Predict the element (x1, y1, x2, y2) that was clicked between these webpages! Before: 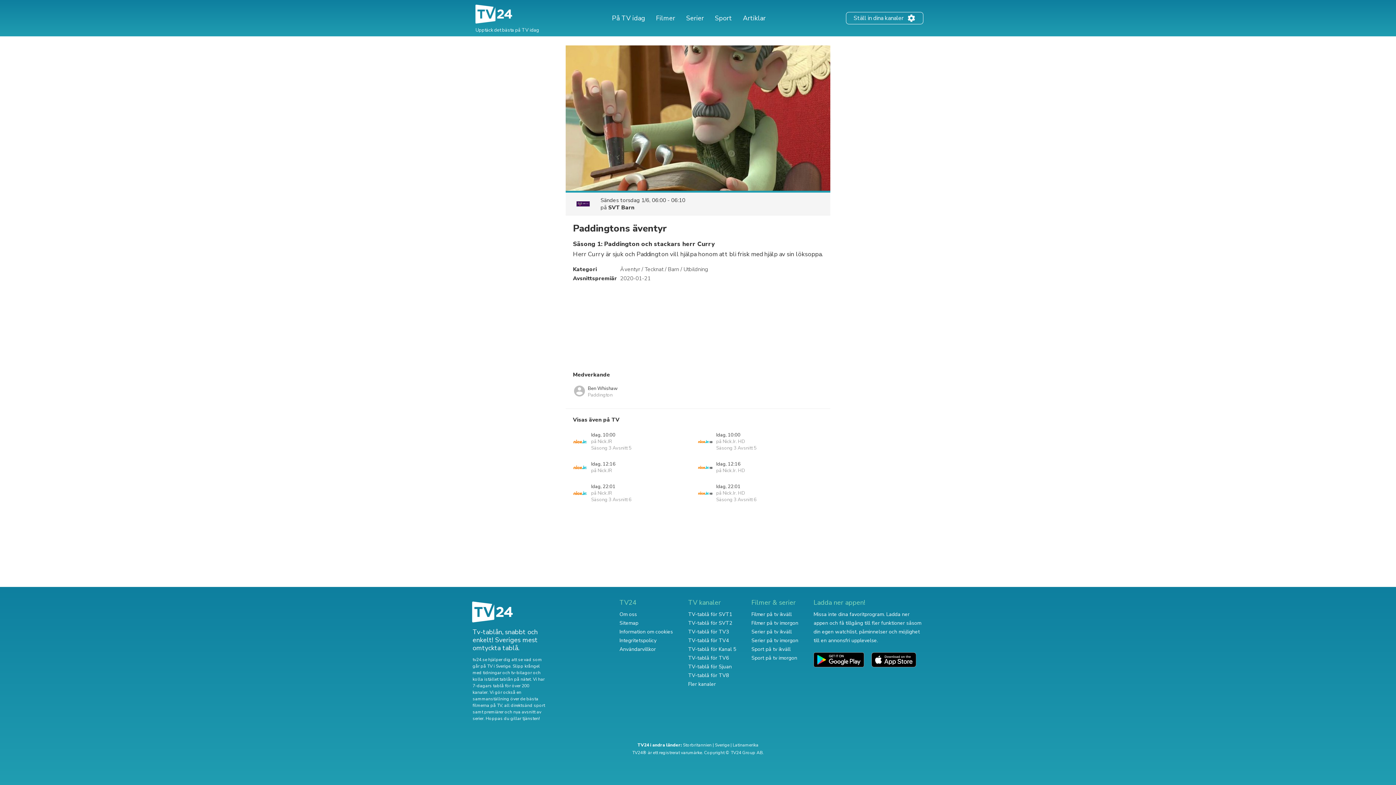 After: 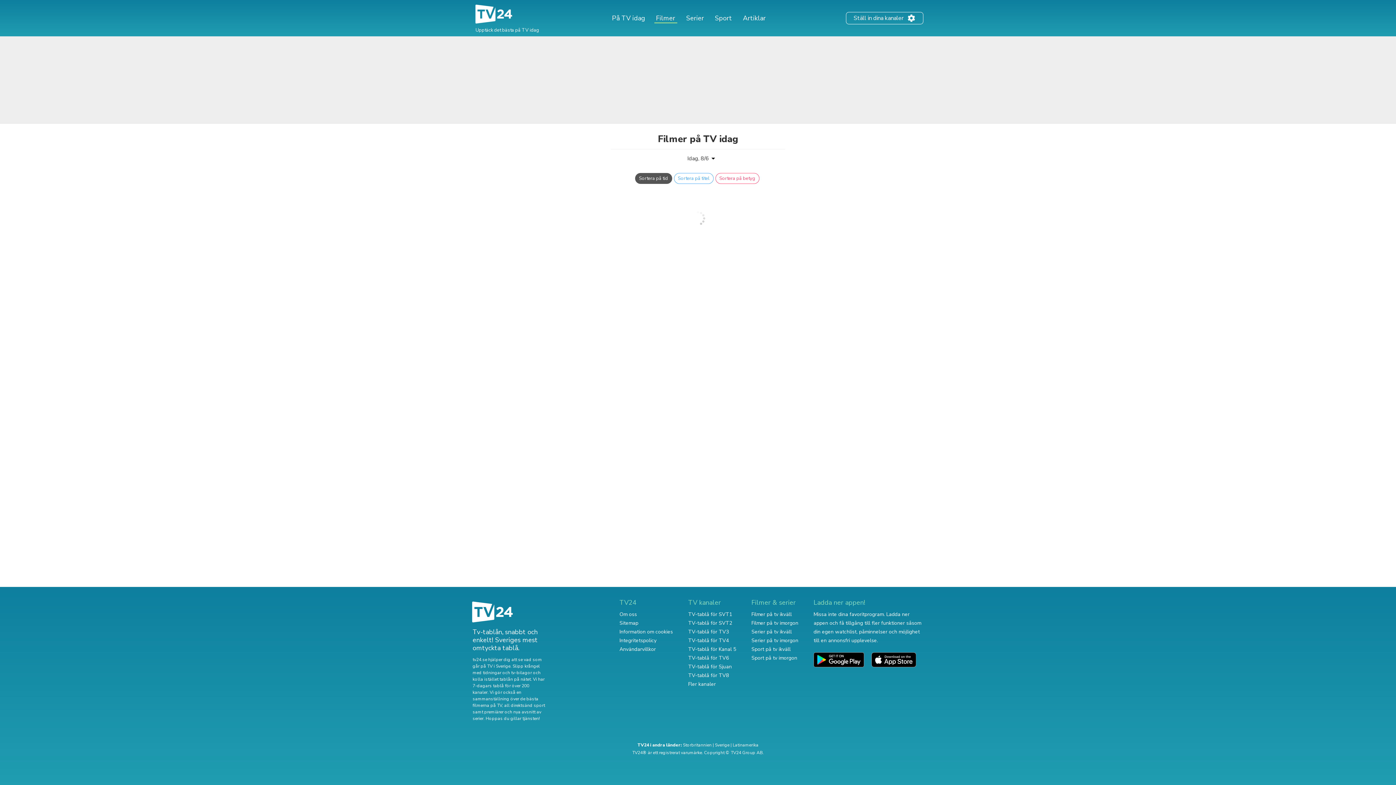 Action: bbox: (654, 13, 677, 22) label: Filmer